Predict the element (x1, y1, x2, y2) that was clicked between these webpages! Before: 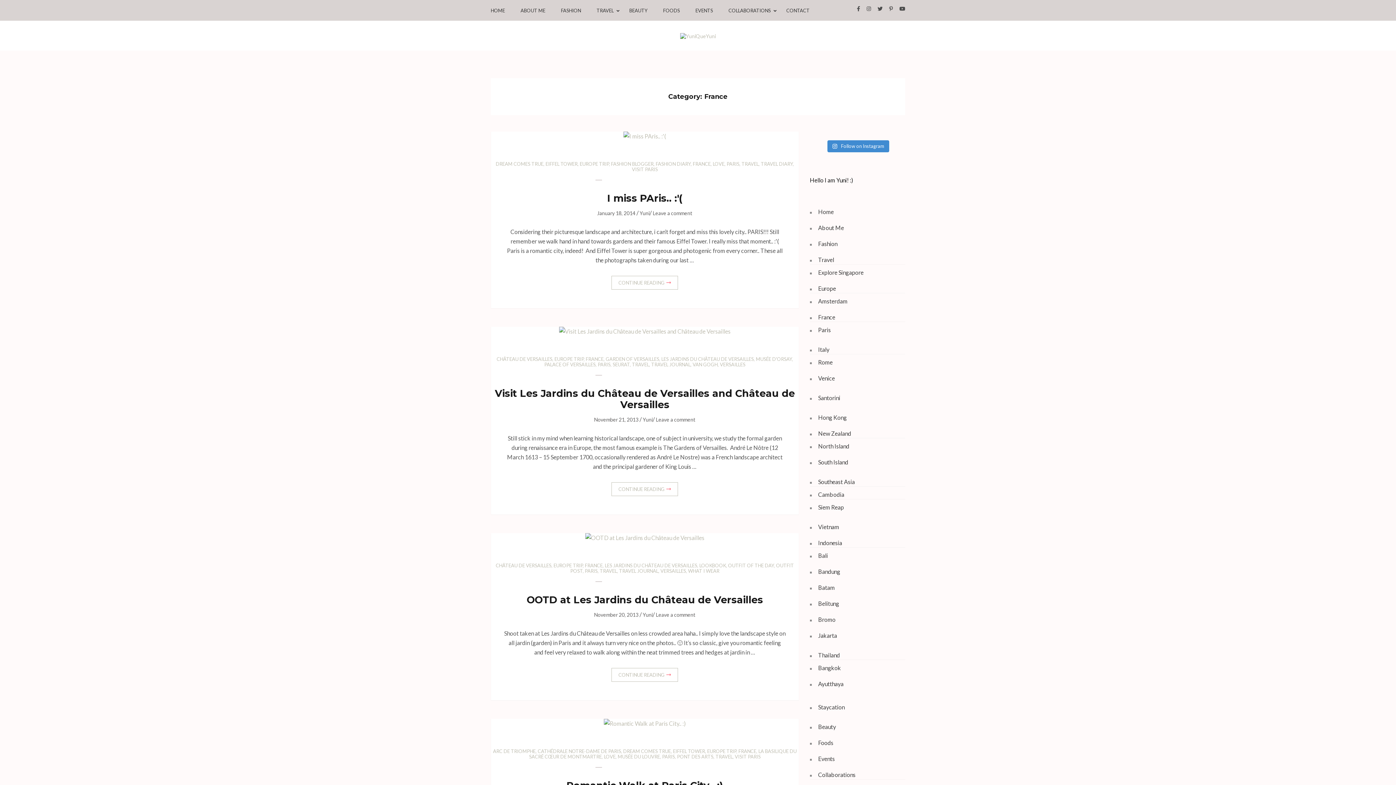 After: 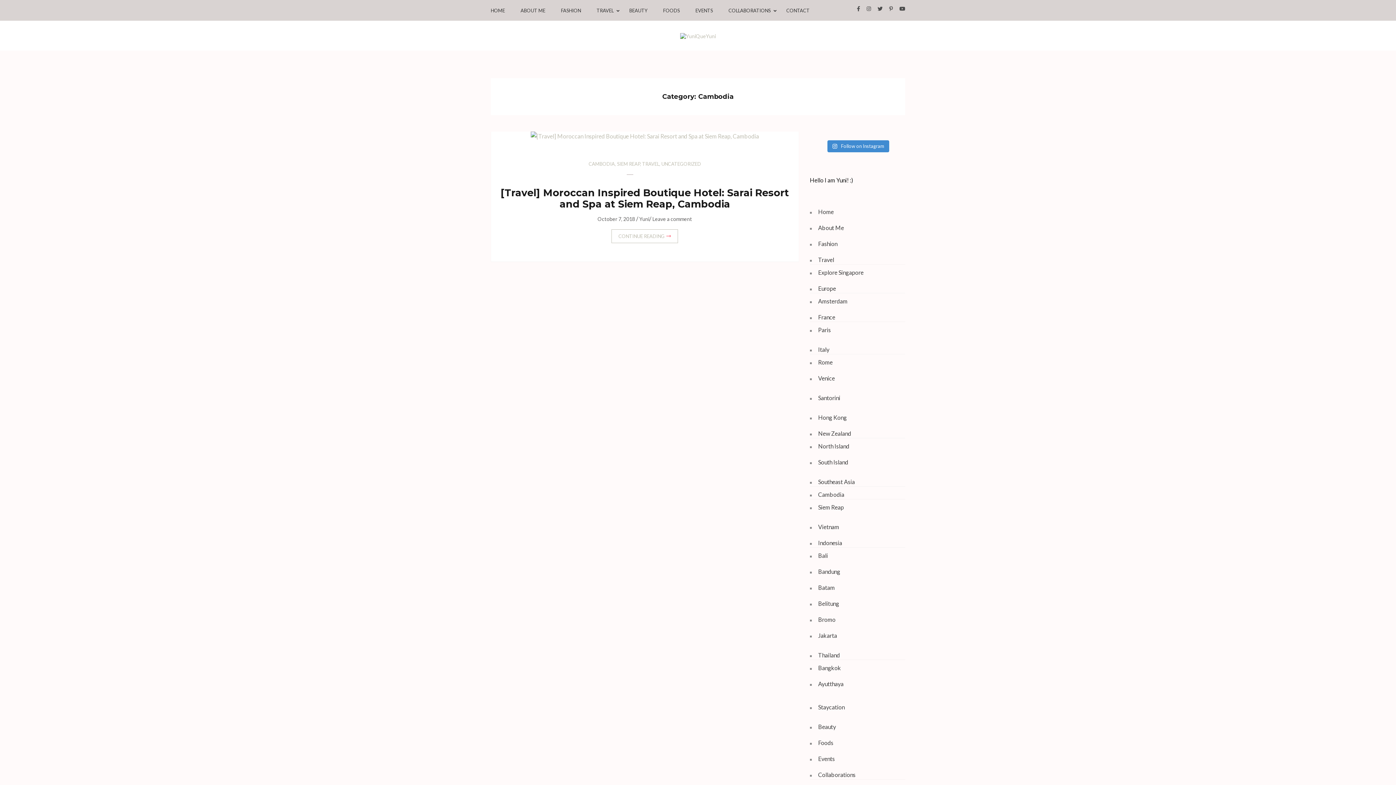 Action: label: Cambodia bbox: (818, 491, 844, 498)